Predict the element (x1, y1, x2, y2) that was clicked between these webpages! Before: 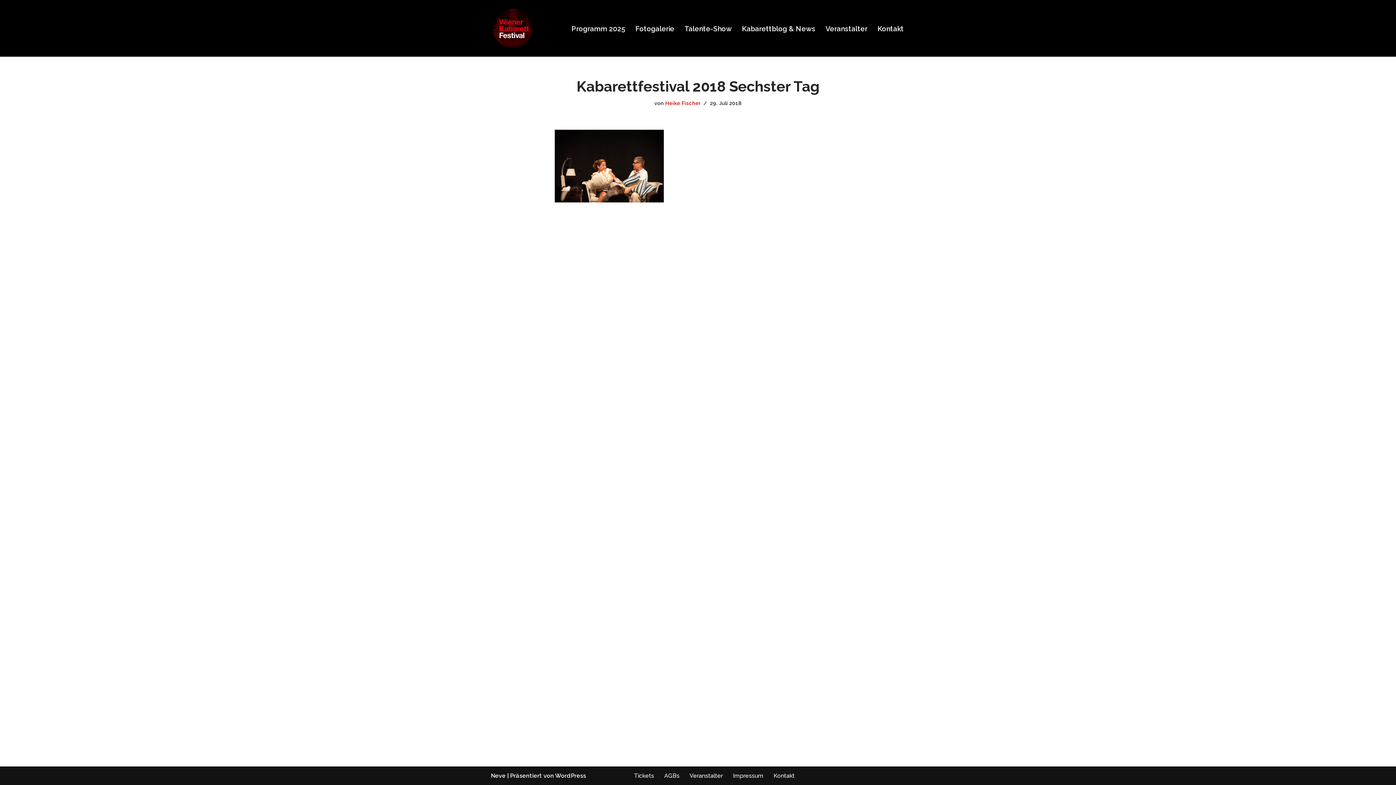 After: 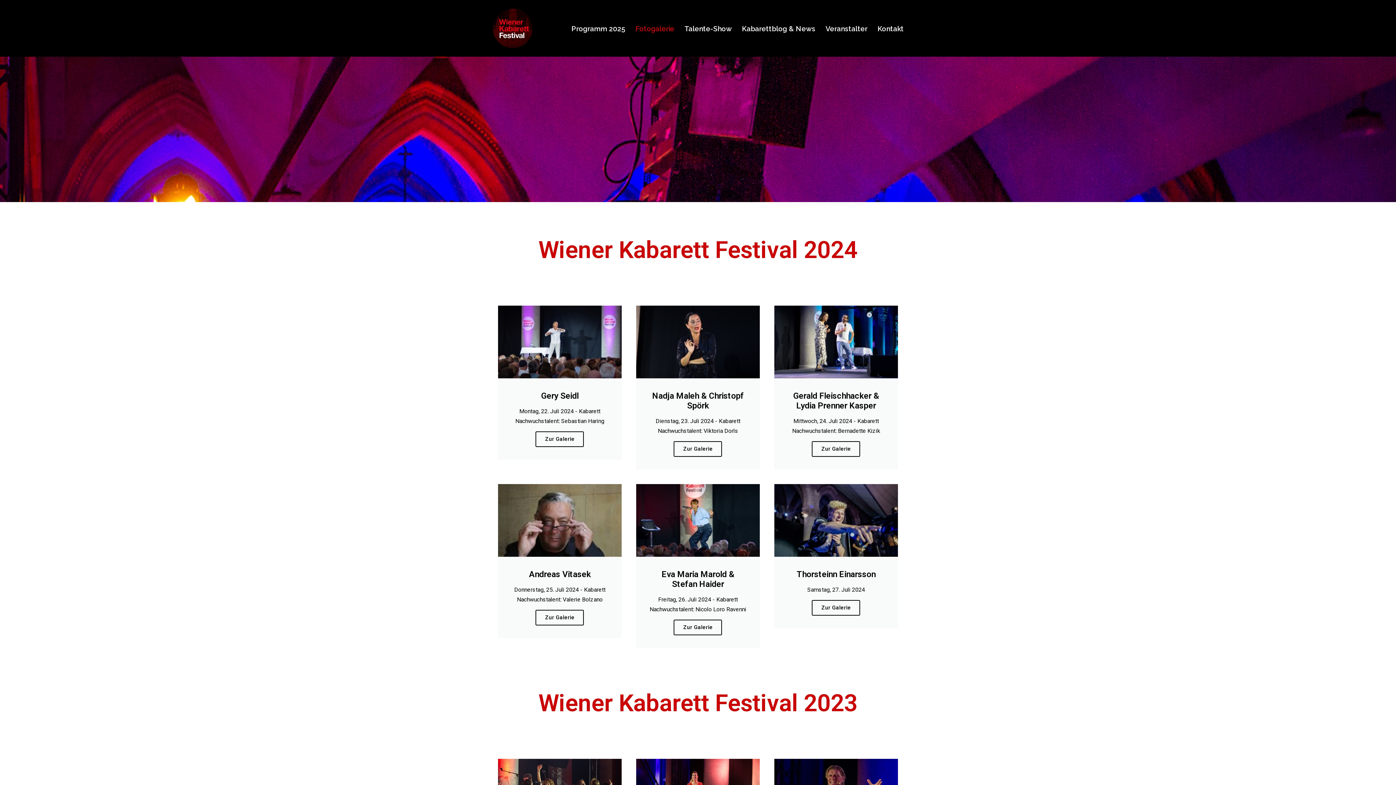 Action: bbox: (635, 22, 674, 34) label: Fotogalerie